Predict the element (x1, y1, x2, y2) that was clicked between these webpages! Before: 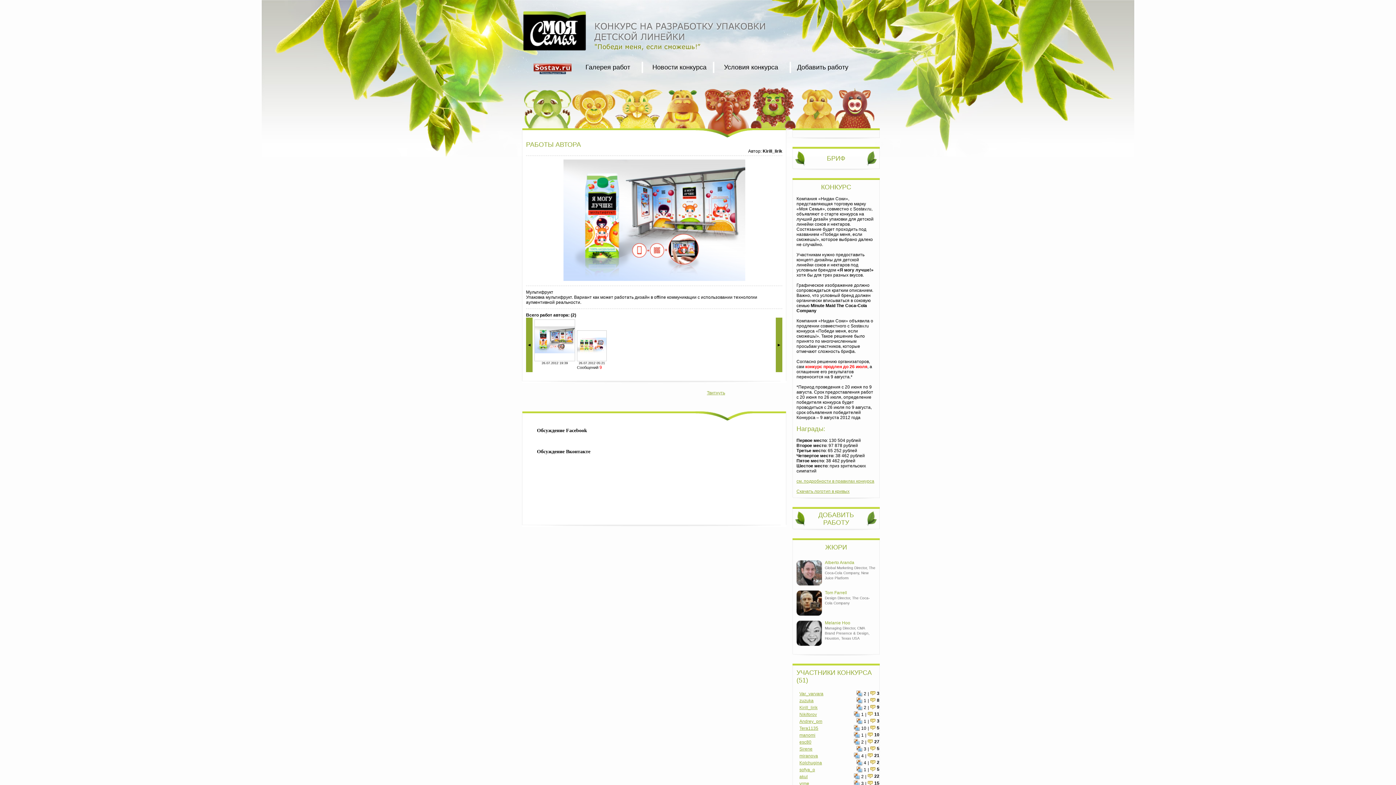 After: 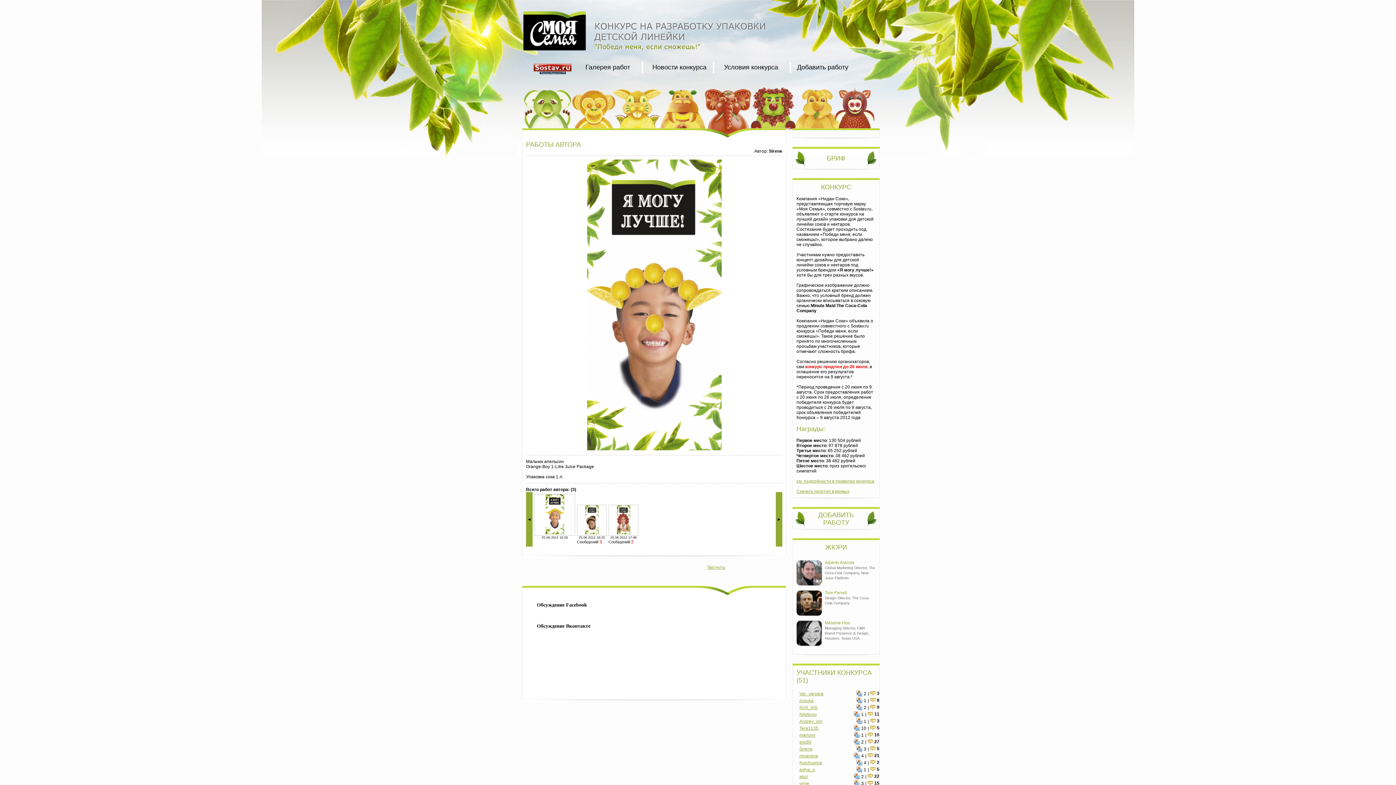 Action: label: Sirene bbox: (799, 746, 812, 752)